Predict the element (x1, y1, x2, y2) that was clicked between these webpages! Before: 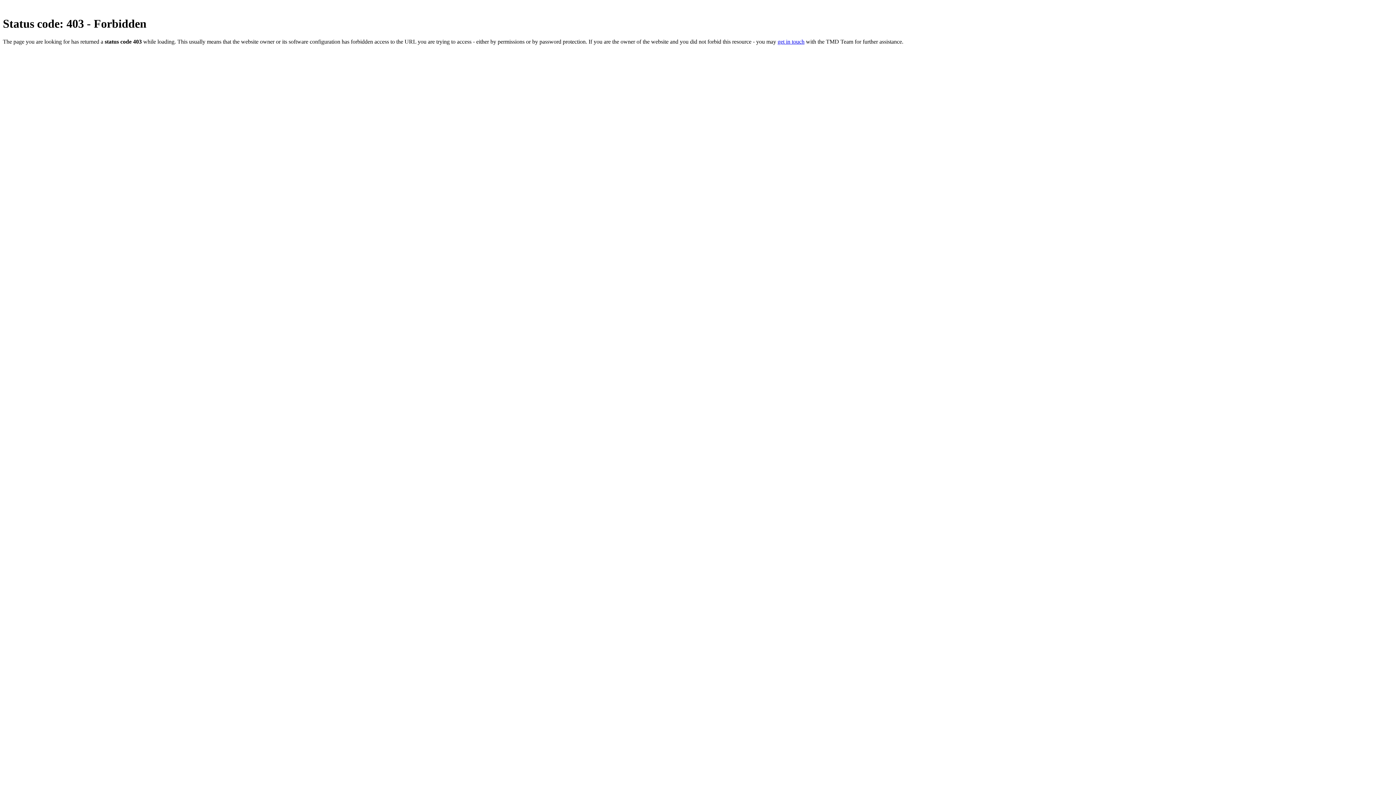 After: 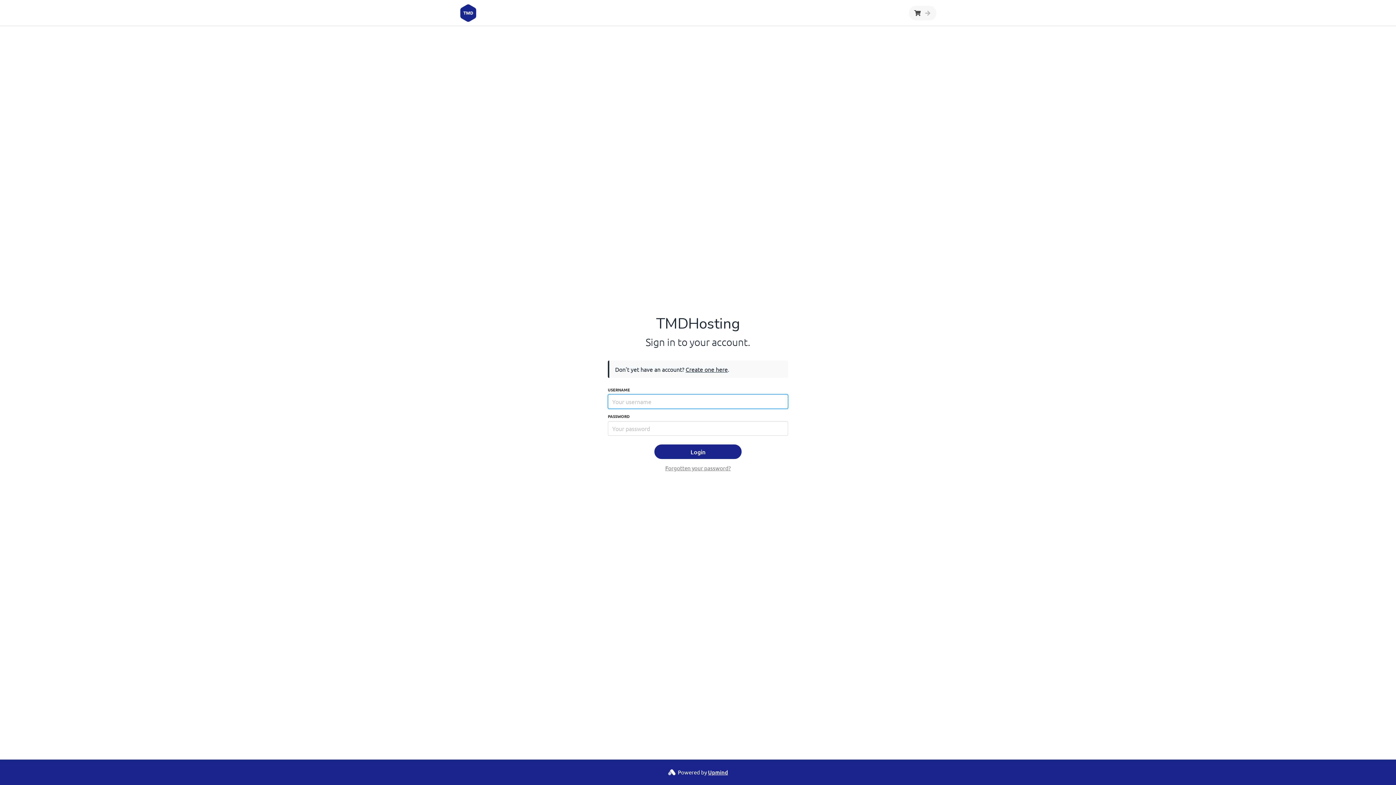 Action: bbox: (777, 38, 804, 44) label: get in touch